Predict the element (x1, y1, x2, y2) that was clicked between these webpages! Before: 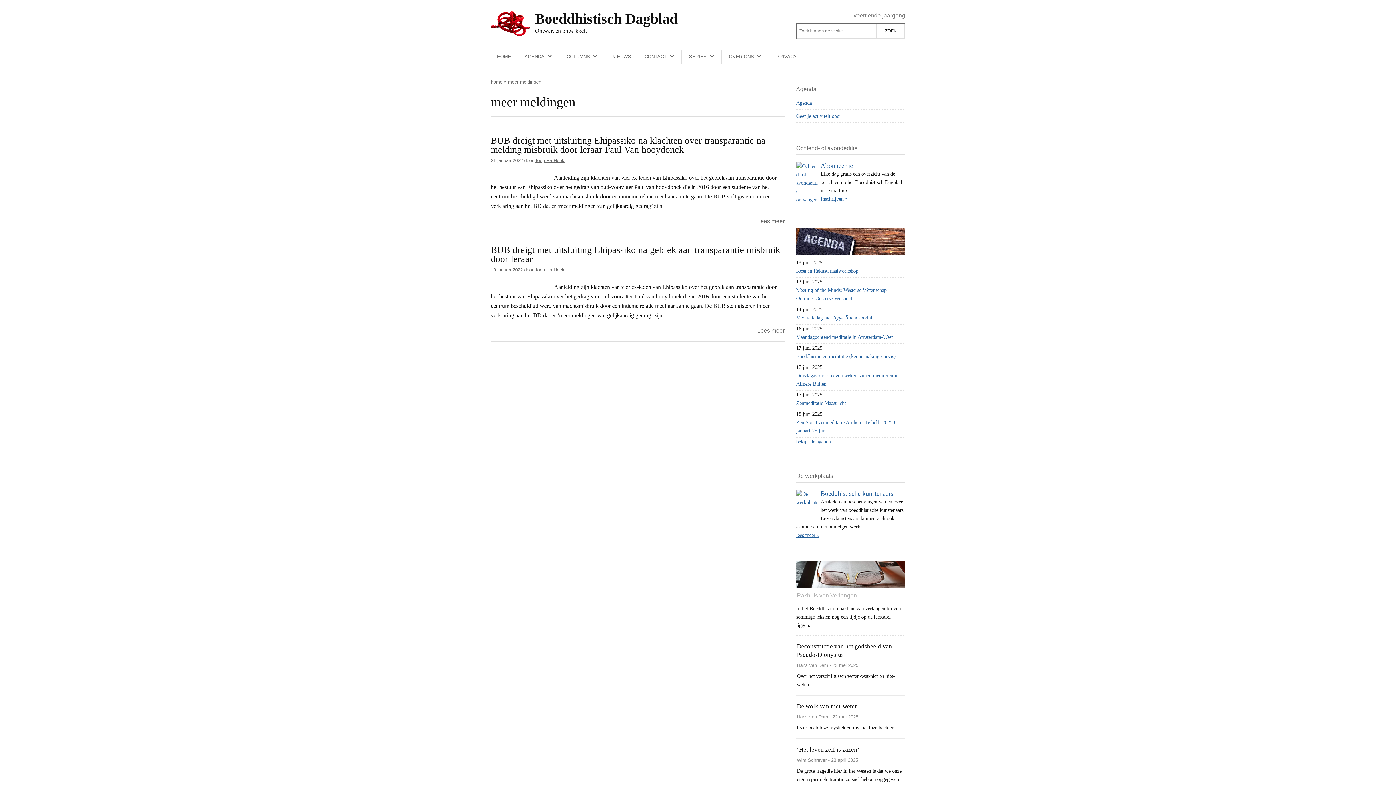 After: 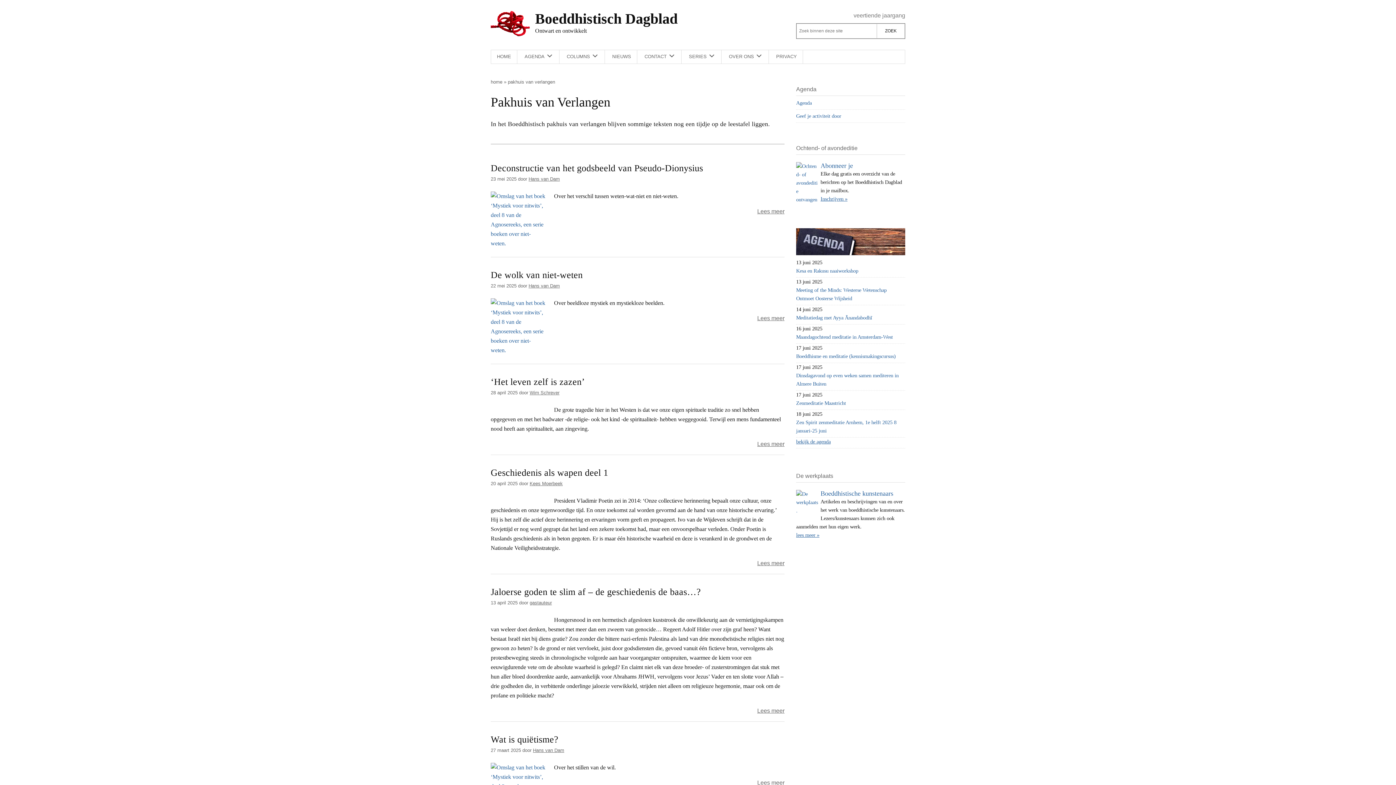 Action: bbox: (796, 591, 905, 600) label: Pakhuis van Verlangen